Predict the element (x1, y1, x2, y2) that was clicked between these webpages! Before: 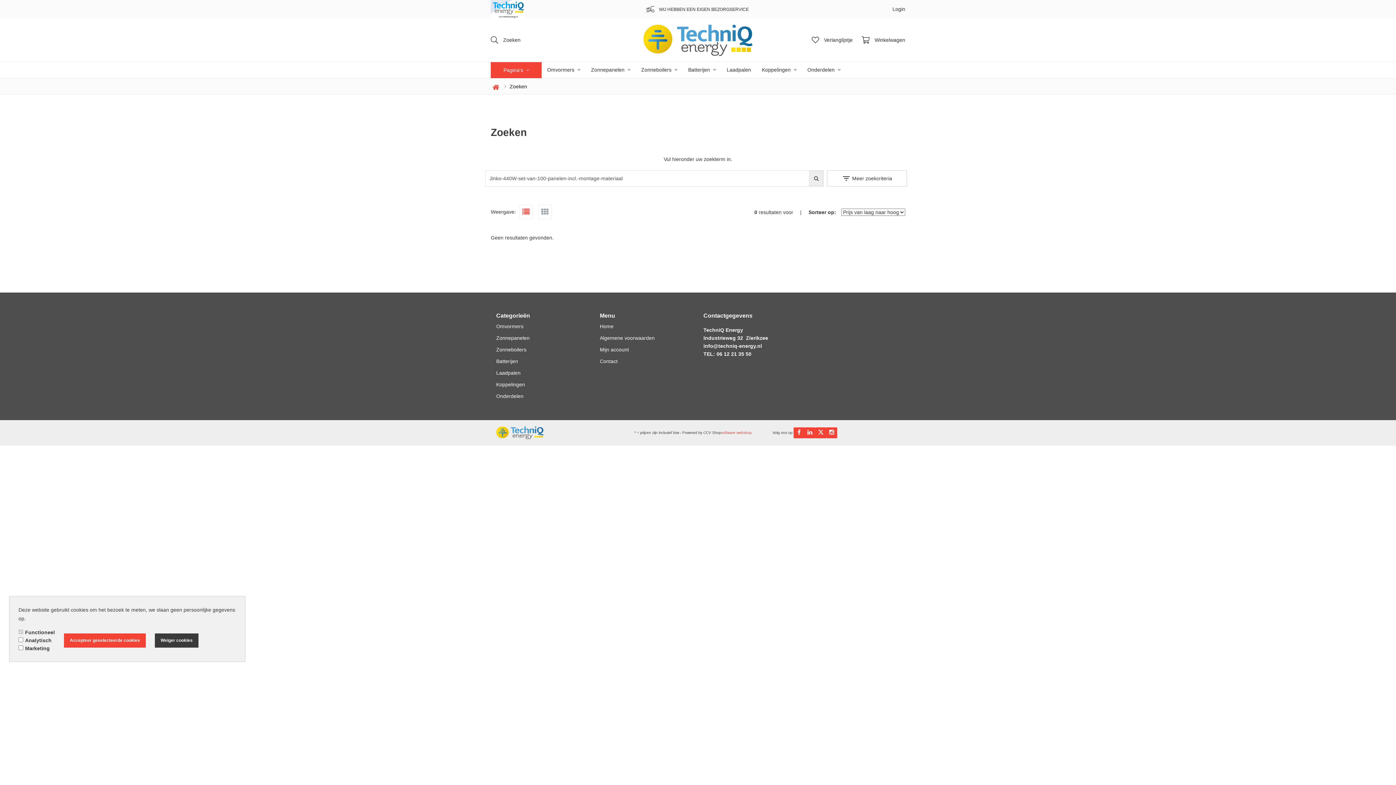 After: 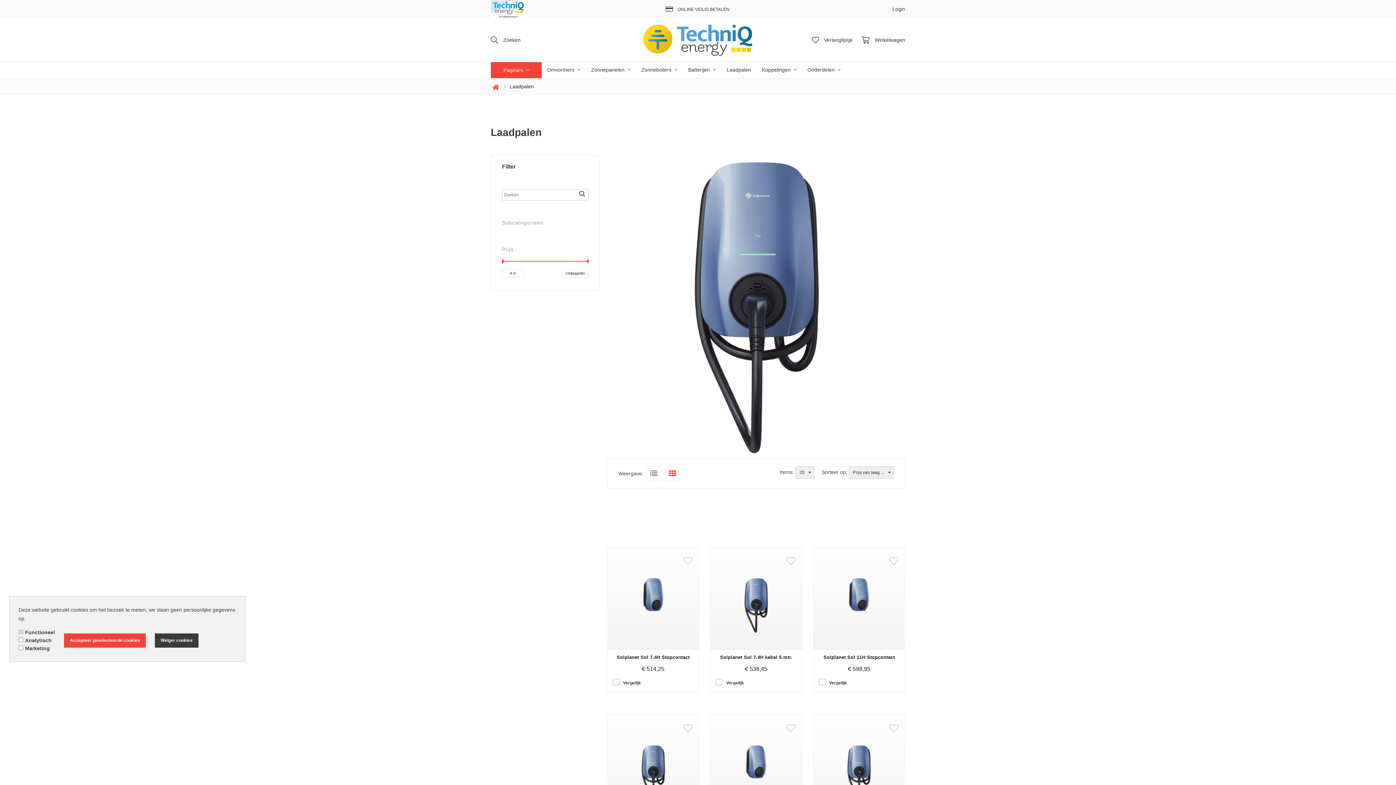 Action: label: Laadpalen bbox: (496, 370, 520, 376)